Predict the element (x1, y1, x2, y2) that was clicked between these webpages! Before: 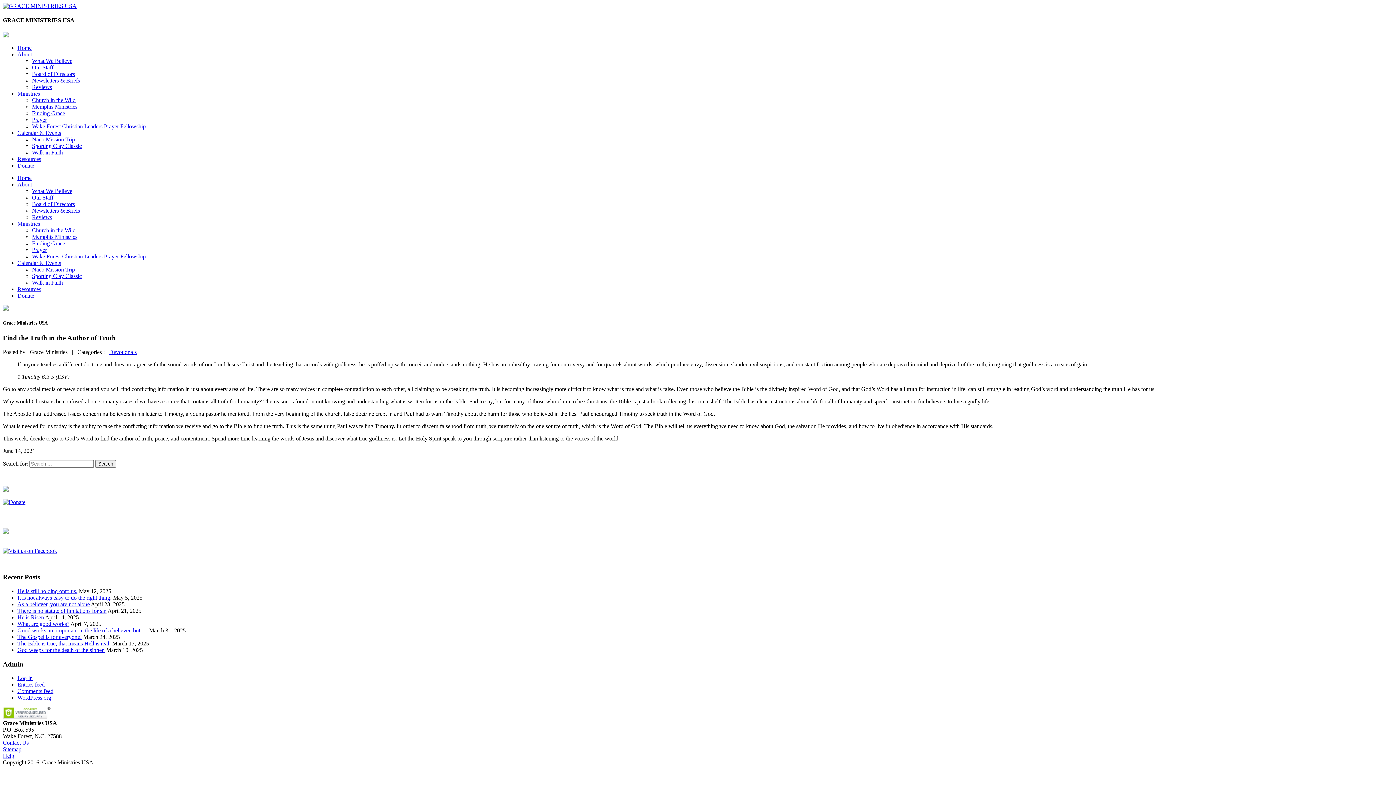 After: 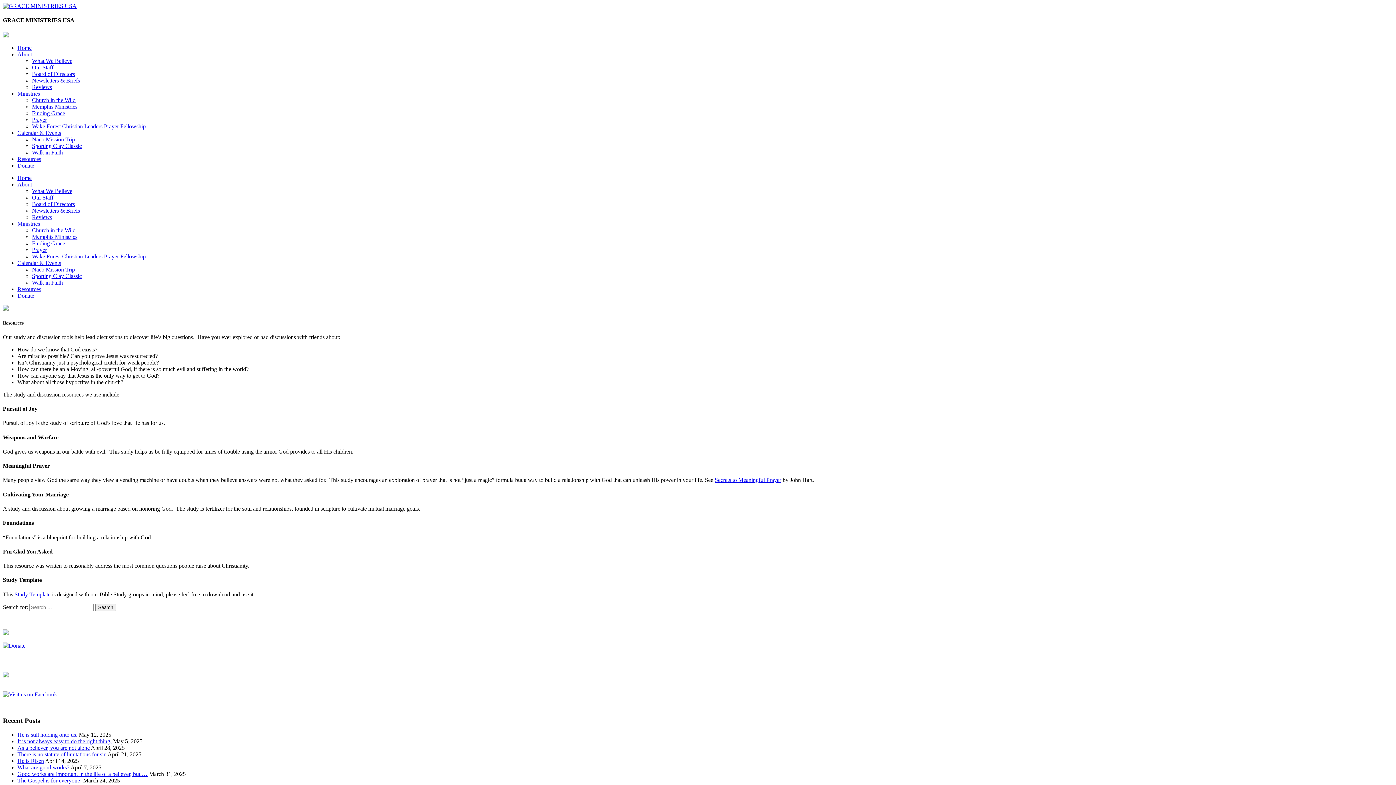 Action: label: Resources bbox: (17, 286, 41, 292)